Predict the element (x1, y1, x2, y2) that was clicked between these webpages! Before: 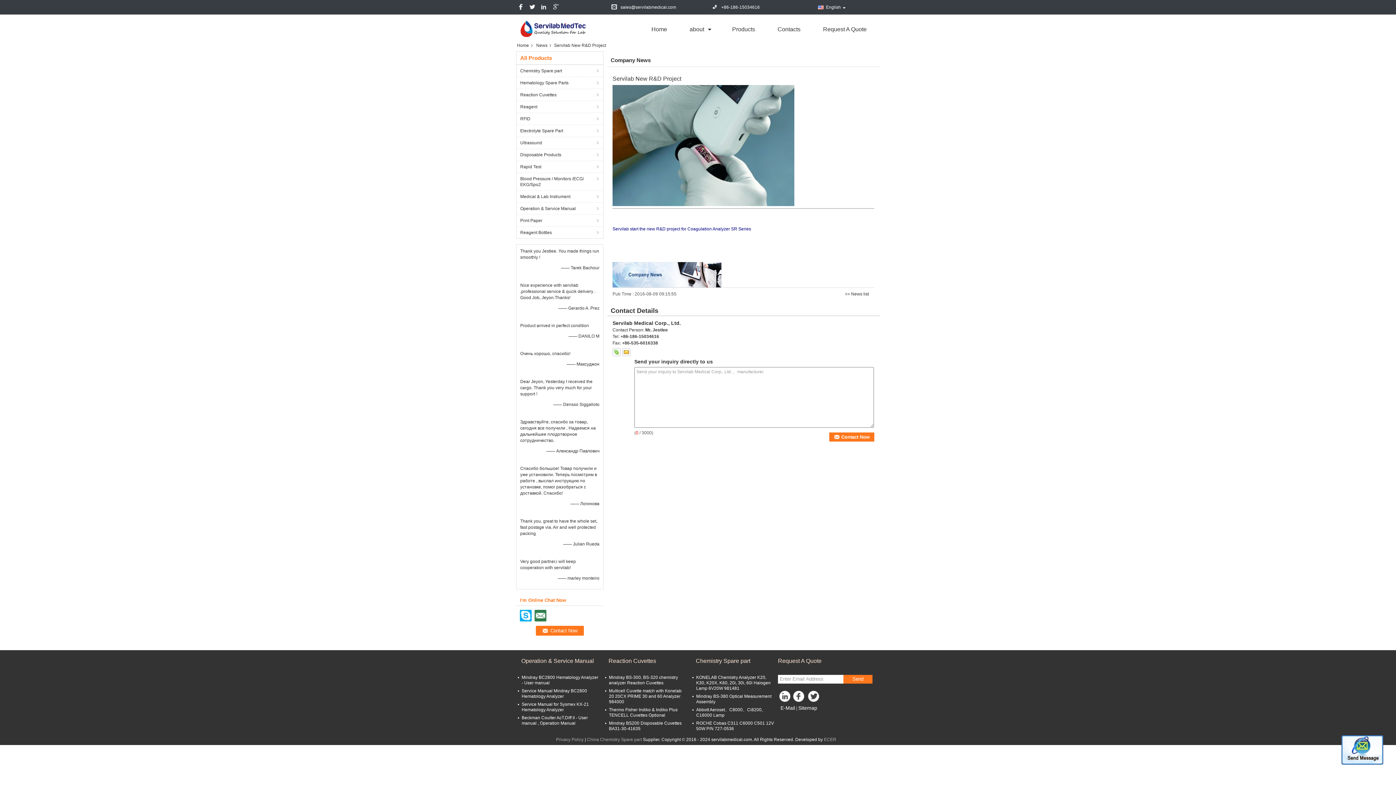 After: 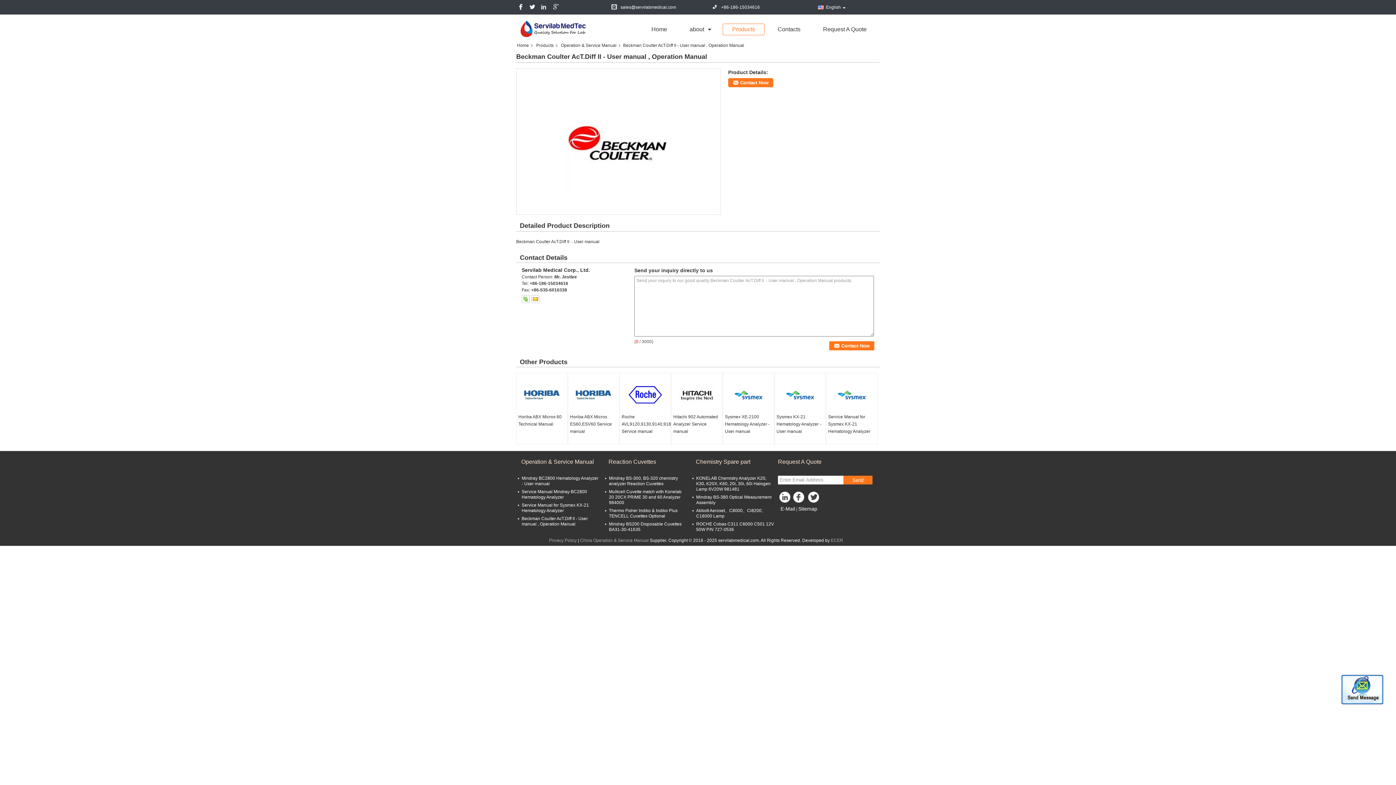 Action: label: Beckman Coulter AcT.Diff II - User manual , Operation Manual bbox: (521, 715, 588, 726)